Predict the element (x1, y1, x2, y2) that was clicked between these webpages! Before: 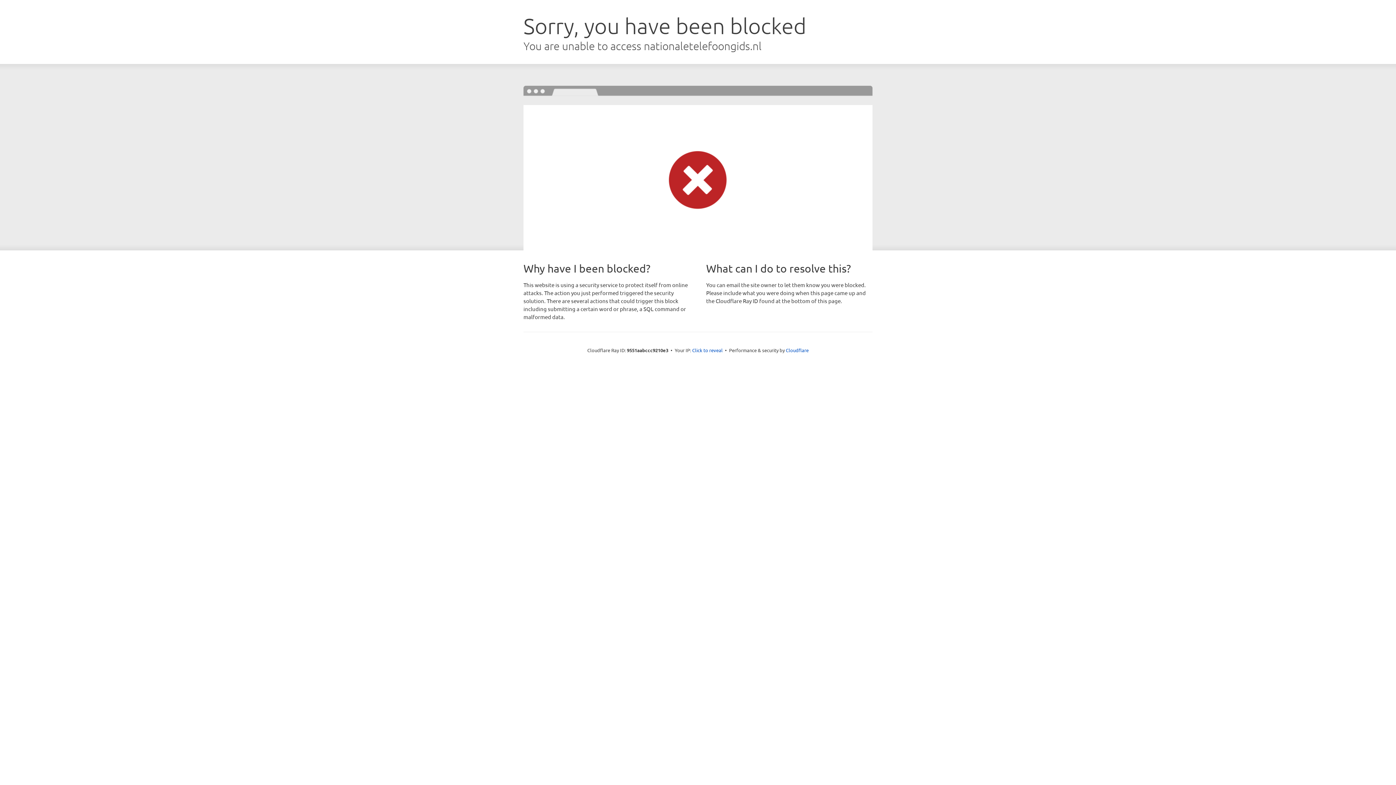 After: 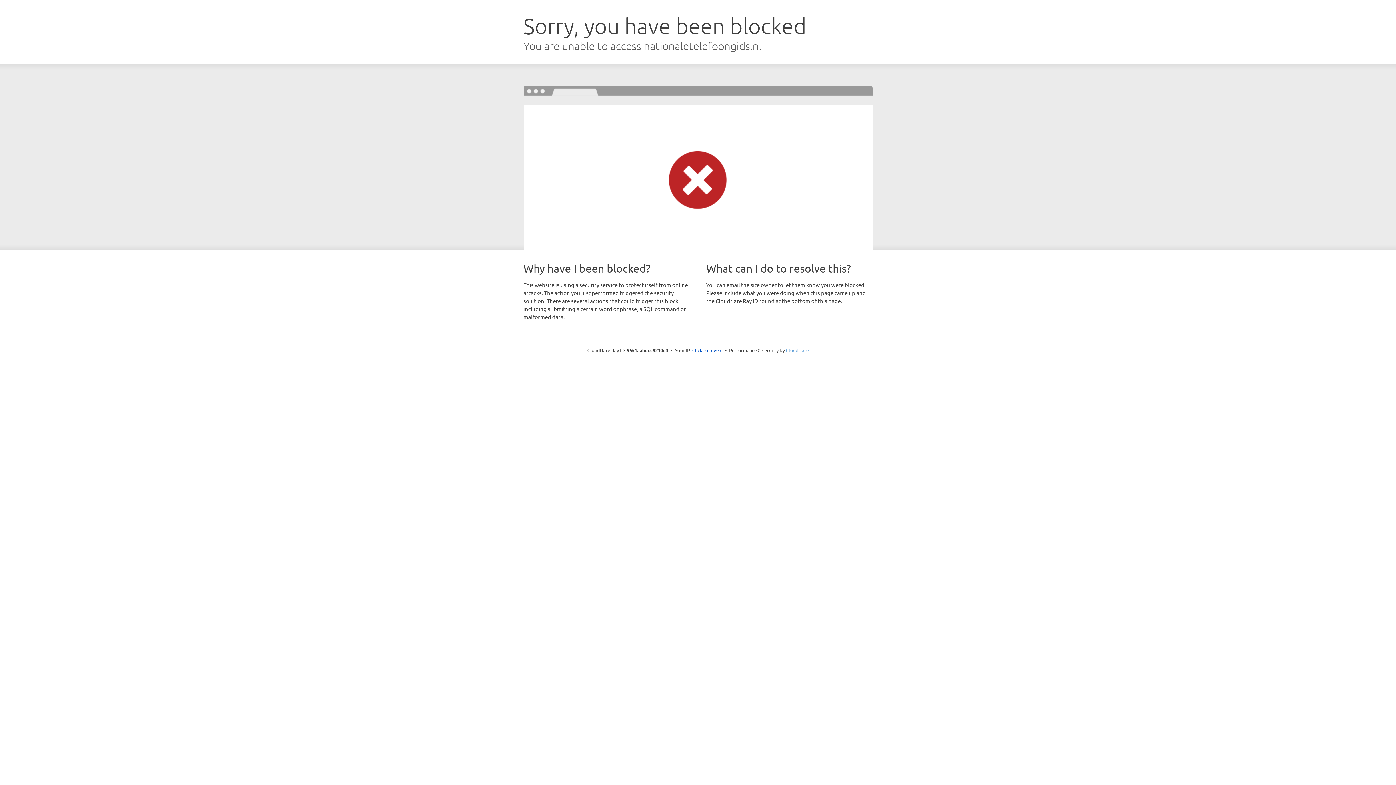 Action: label: Cloudflare bbox: (786, 347, 808, 353)